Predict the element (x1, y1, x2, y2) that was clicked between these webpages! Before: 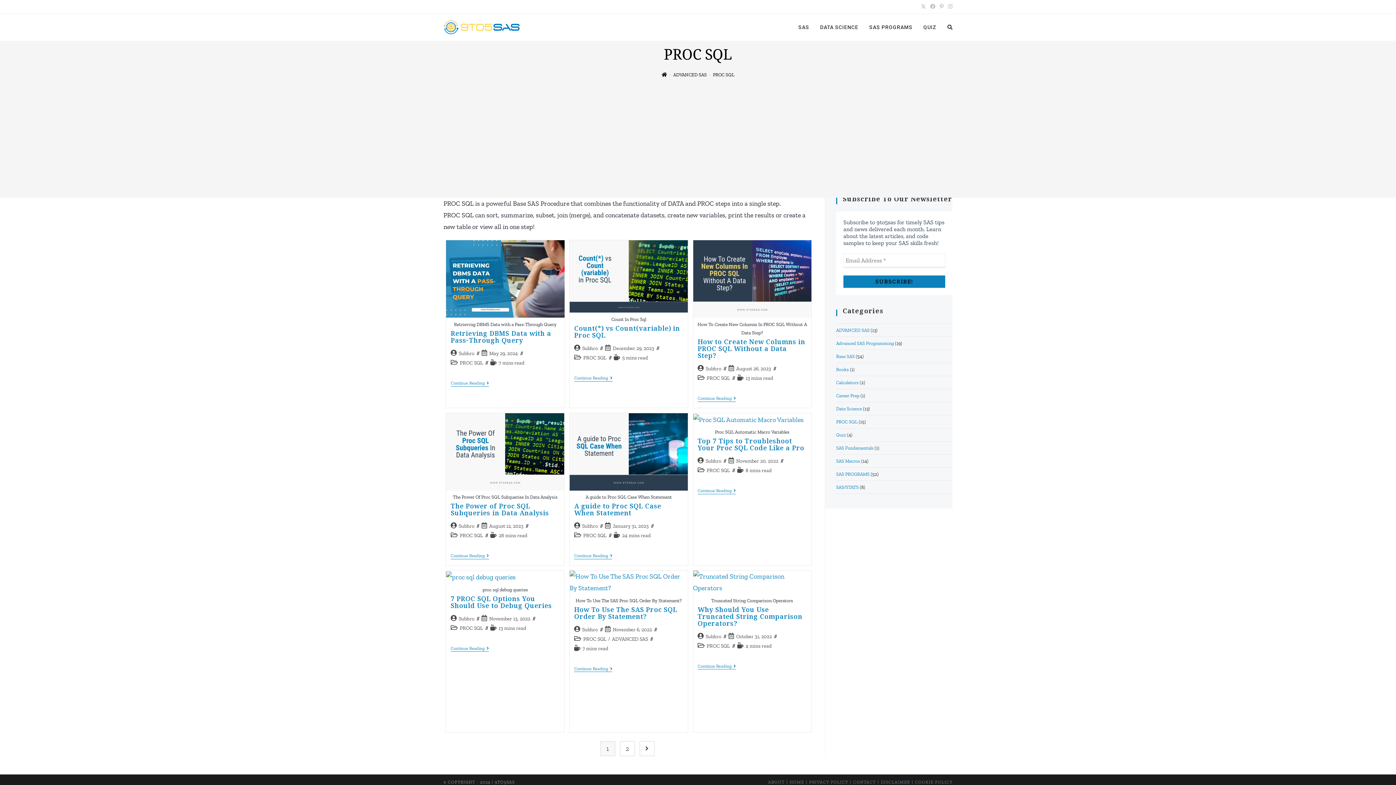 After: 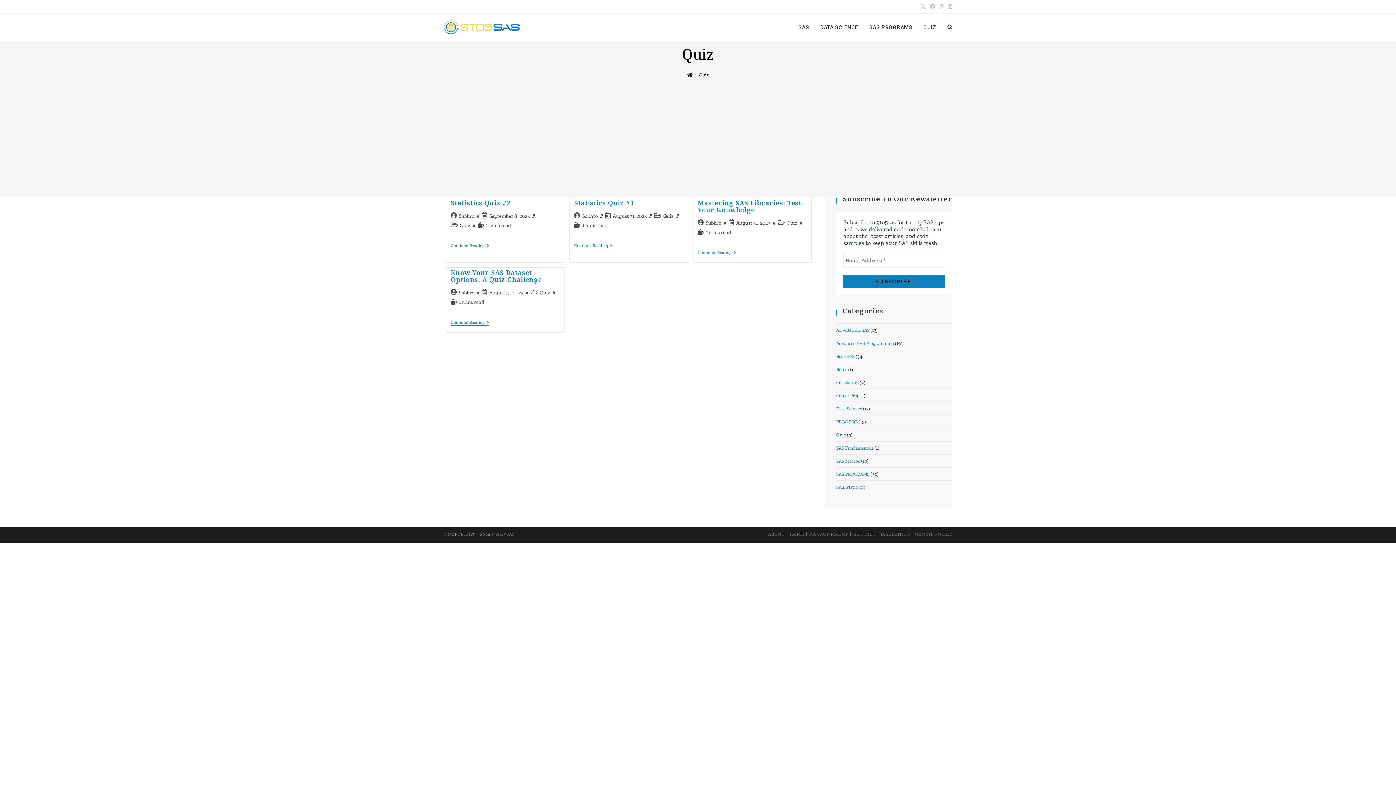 Action: bbox: (836, 432, 846, 437) label: Quiz